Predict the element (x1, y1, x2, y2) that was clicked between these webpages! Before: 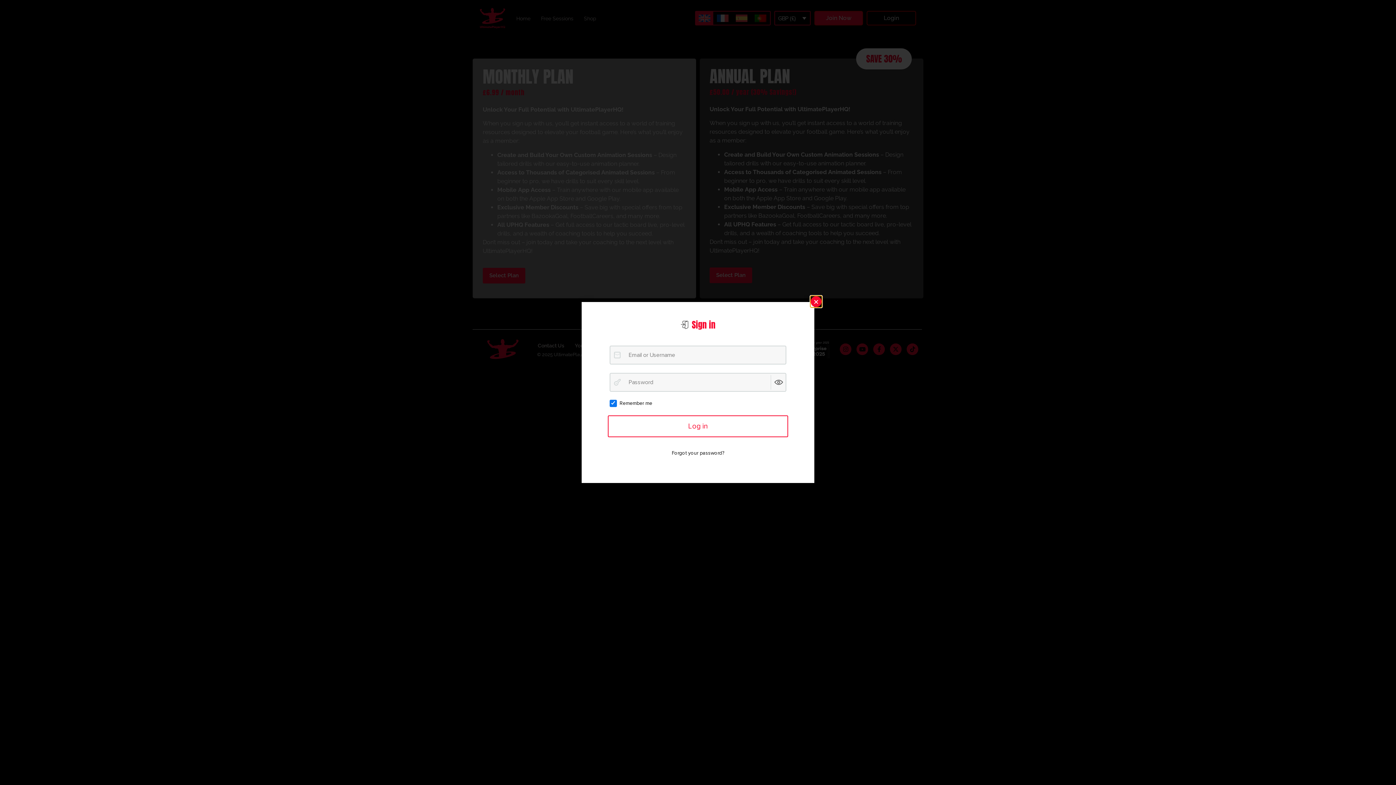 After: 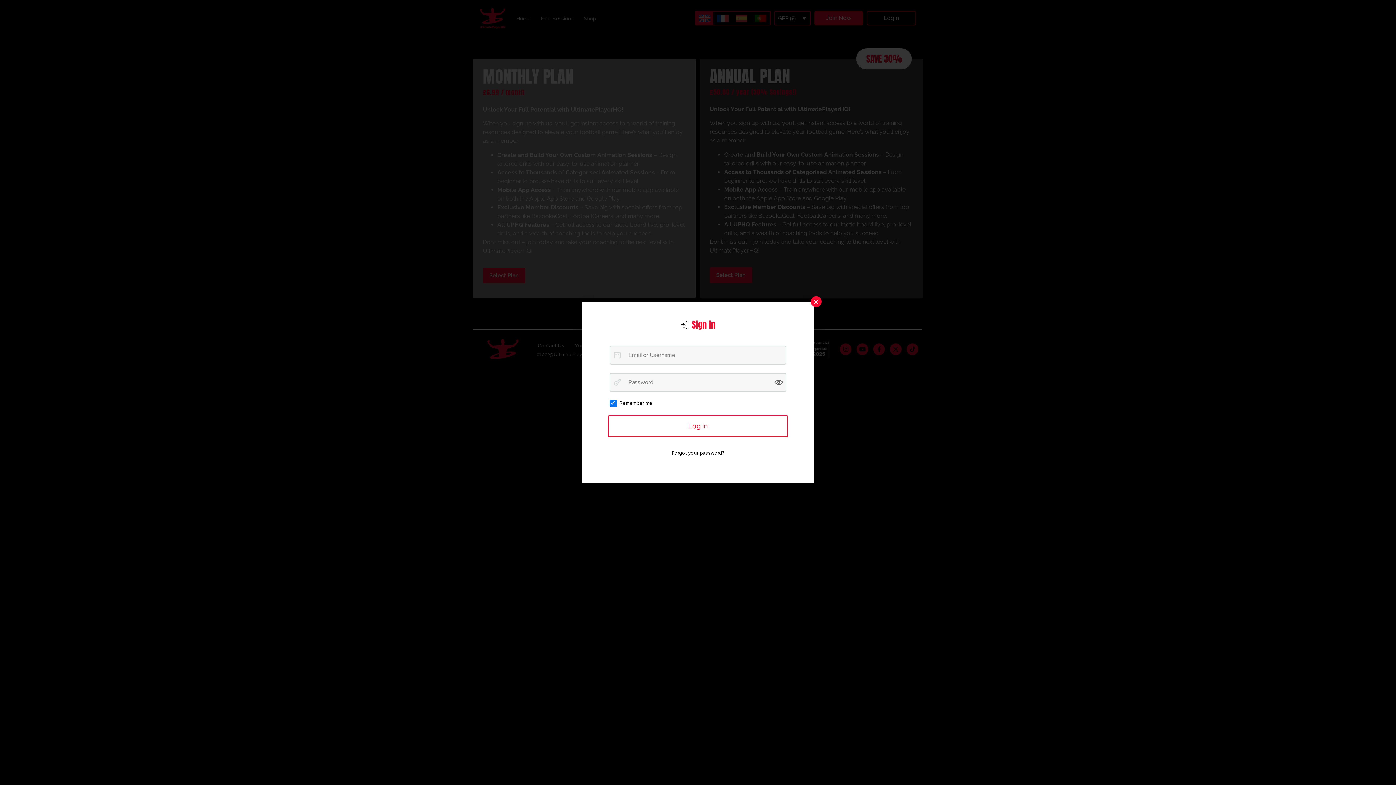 Action: label:  Sign in bbox: (600, 312, 796, 337)